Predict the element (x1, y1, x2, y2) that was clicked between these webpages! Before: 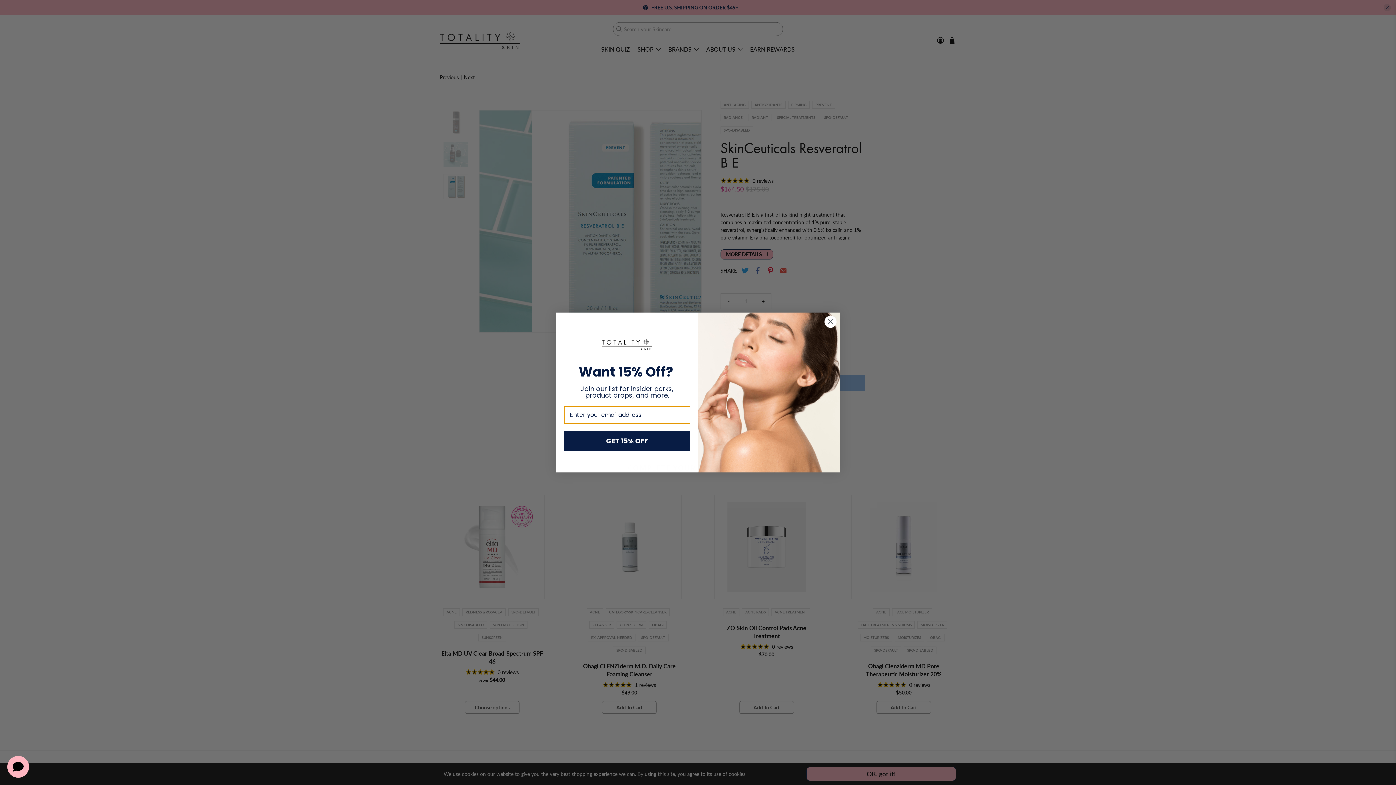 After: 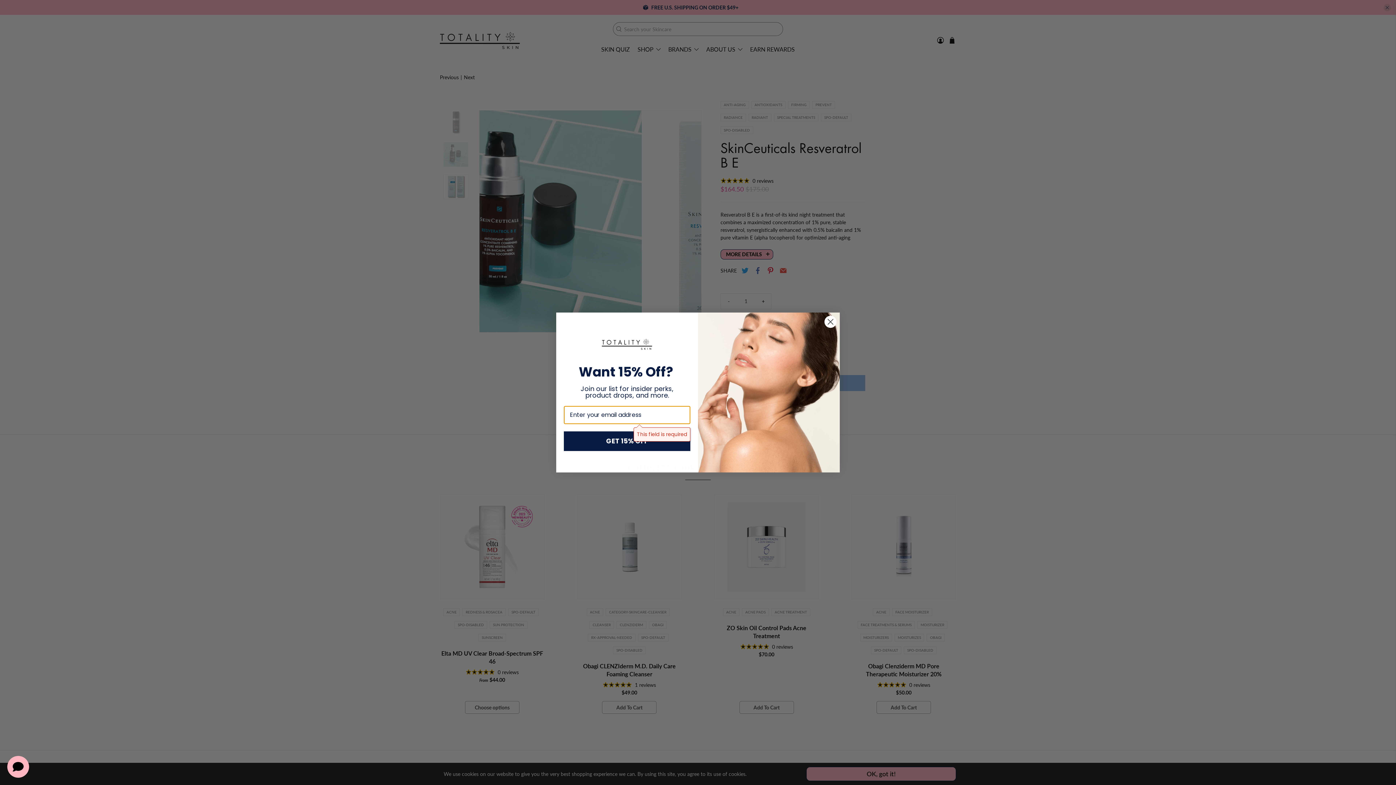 Action: bbox: (564, 431, 690, 451) label: GET 15% OFF